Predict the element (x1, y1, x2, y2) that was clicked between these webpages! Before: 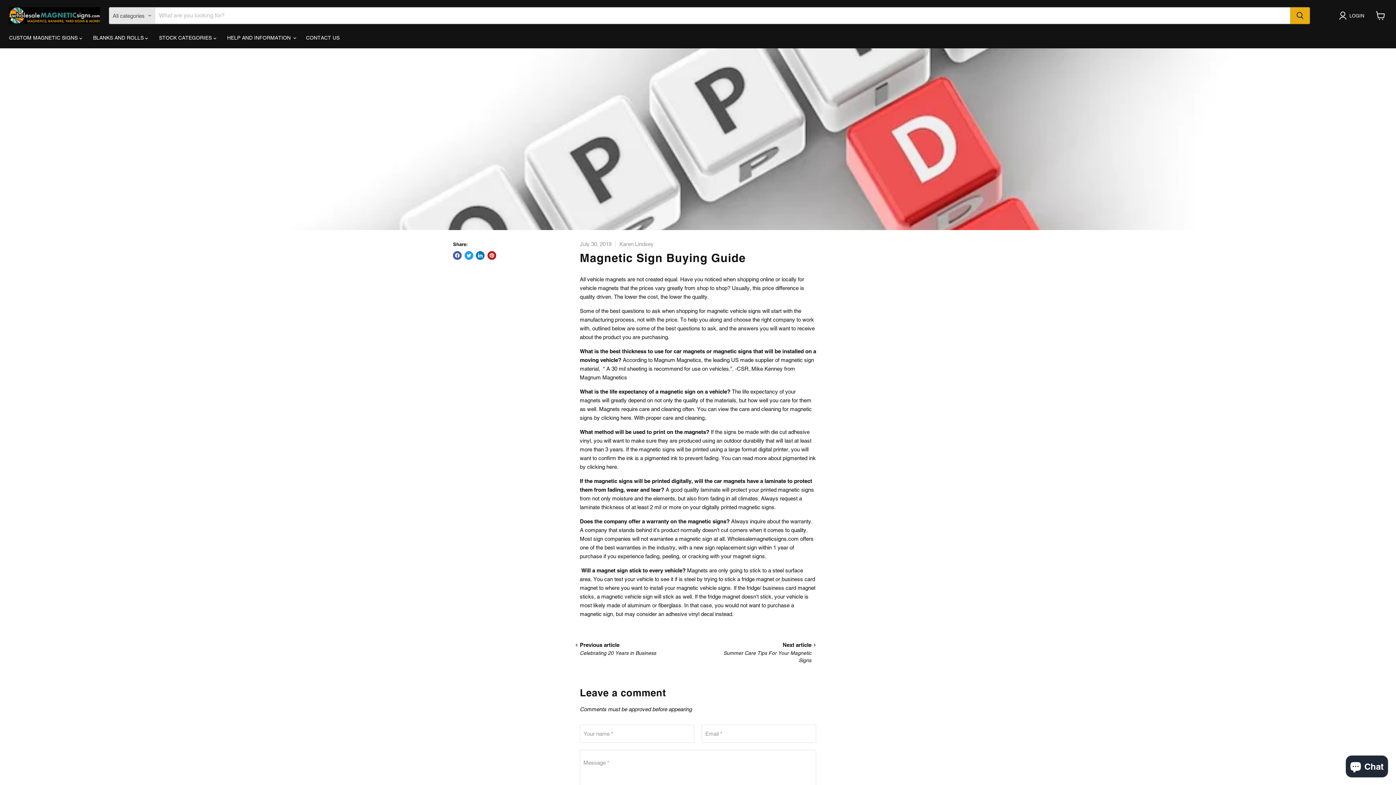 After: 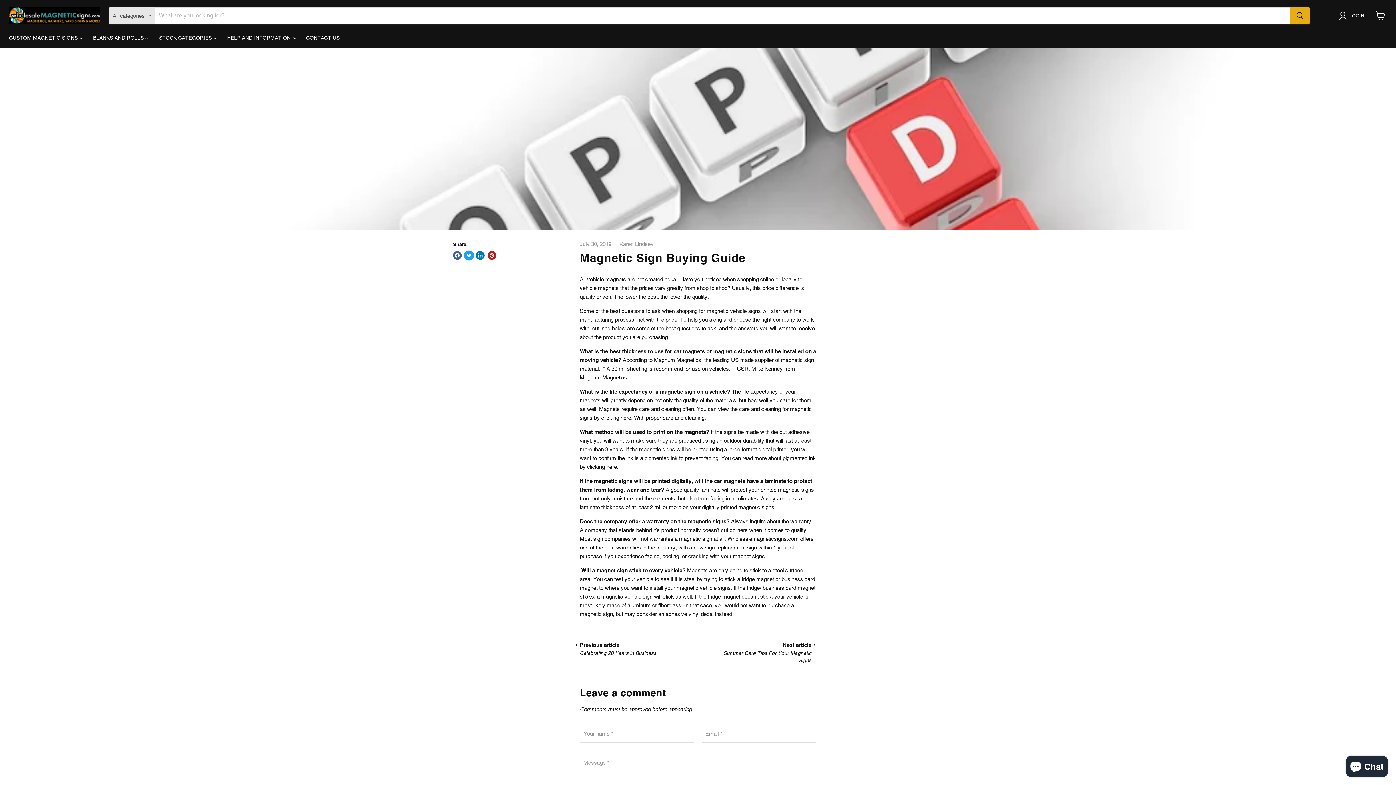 Action: label: Tweet on Twitter bbox: (464, 251, 473, 260)